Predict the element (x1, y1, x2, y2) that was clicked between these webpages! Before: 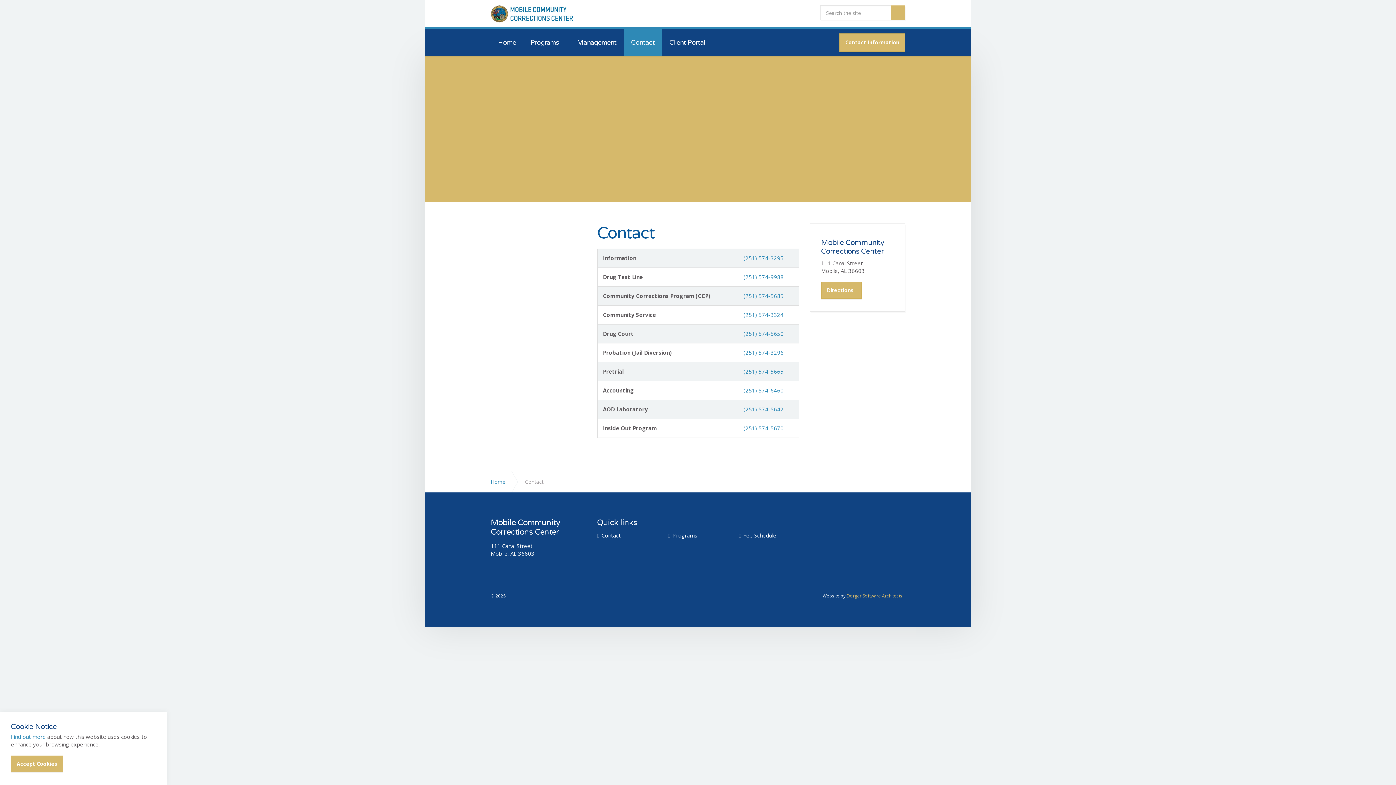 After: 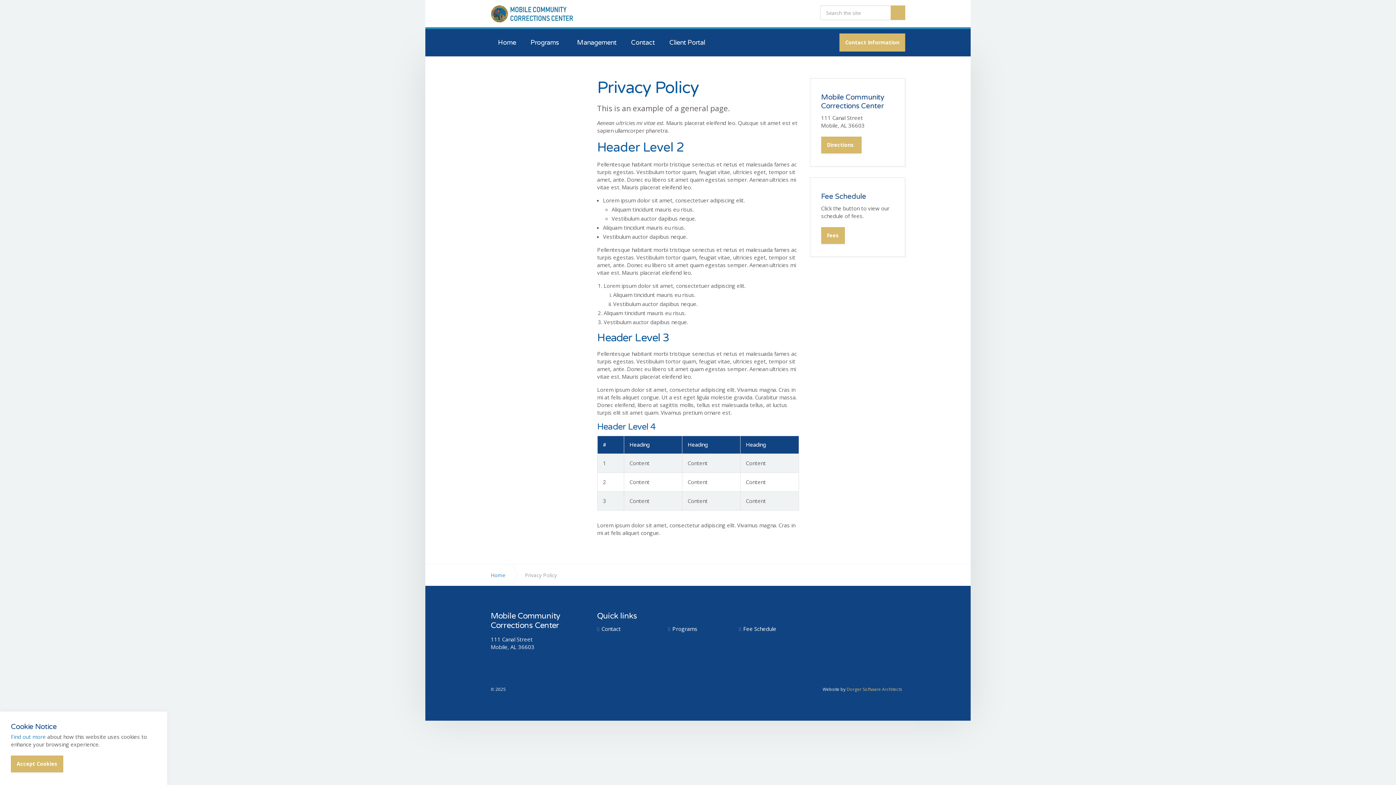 Action: bbox: (10, 733, 45, 740) label: Find out more